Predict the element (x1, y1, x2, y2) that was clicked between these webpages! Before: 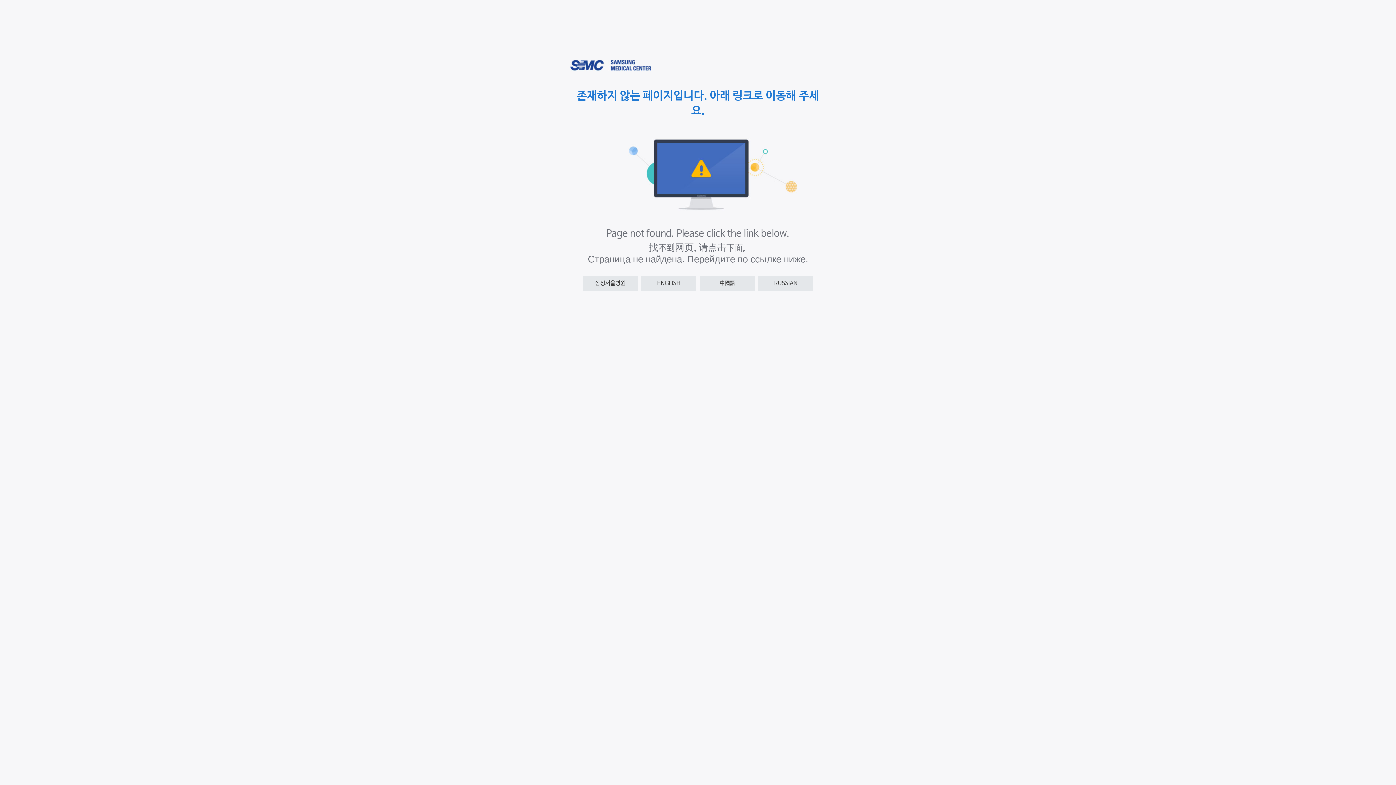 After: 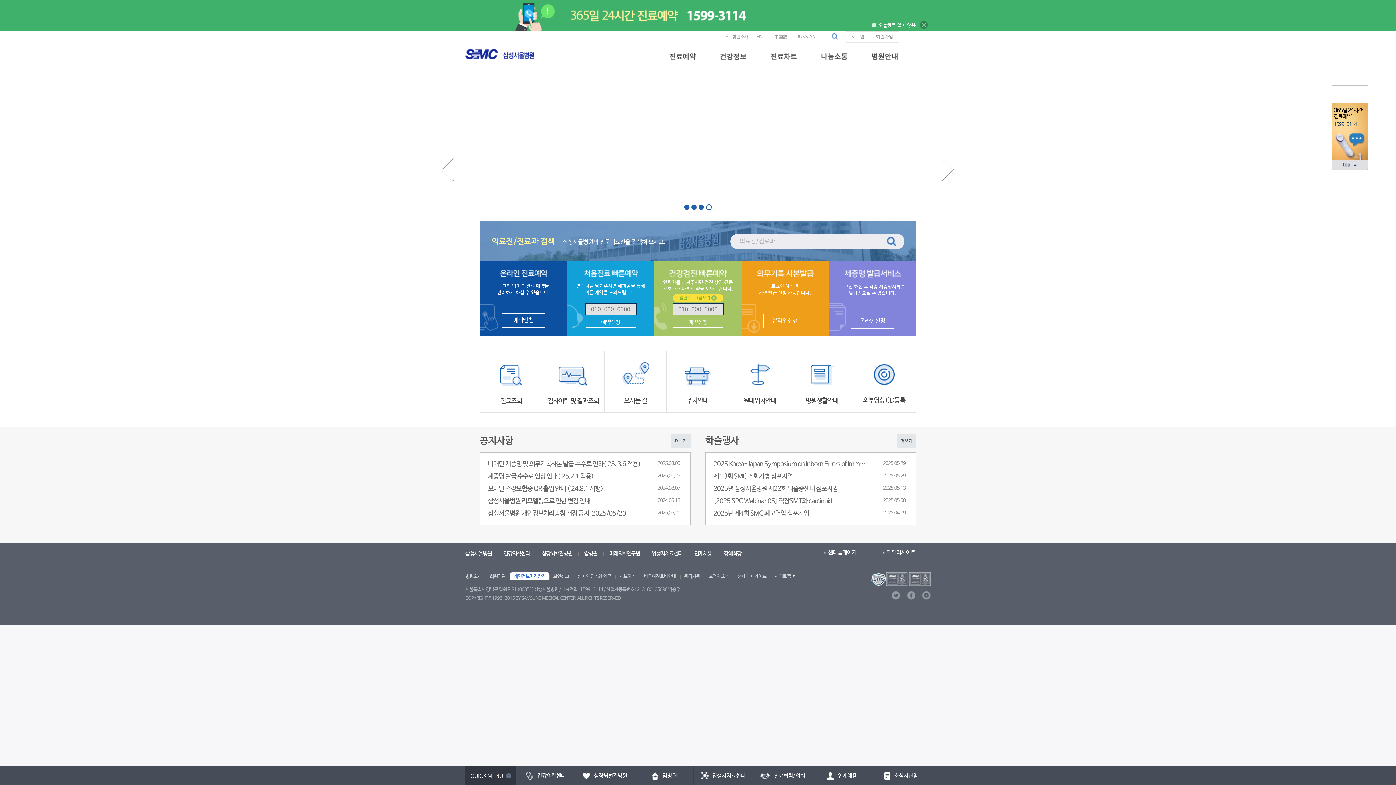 Action: bbox: (582, 276, 637, 290) label: 삼성서울병원